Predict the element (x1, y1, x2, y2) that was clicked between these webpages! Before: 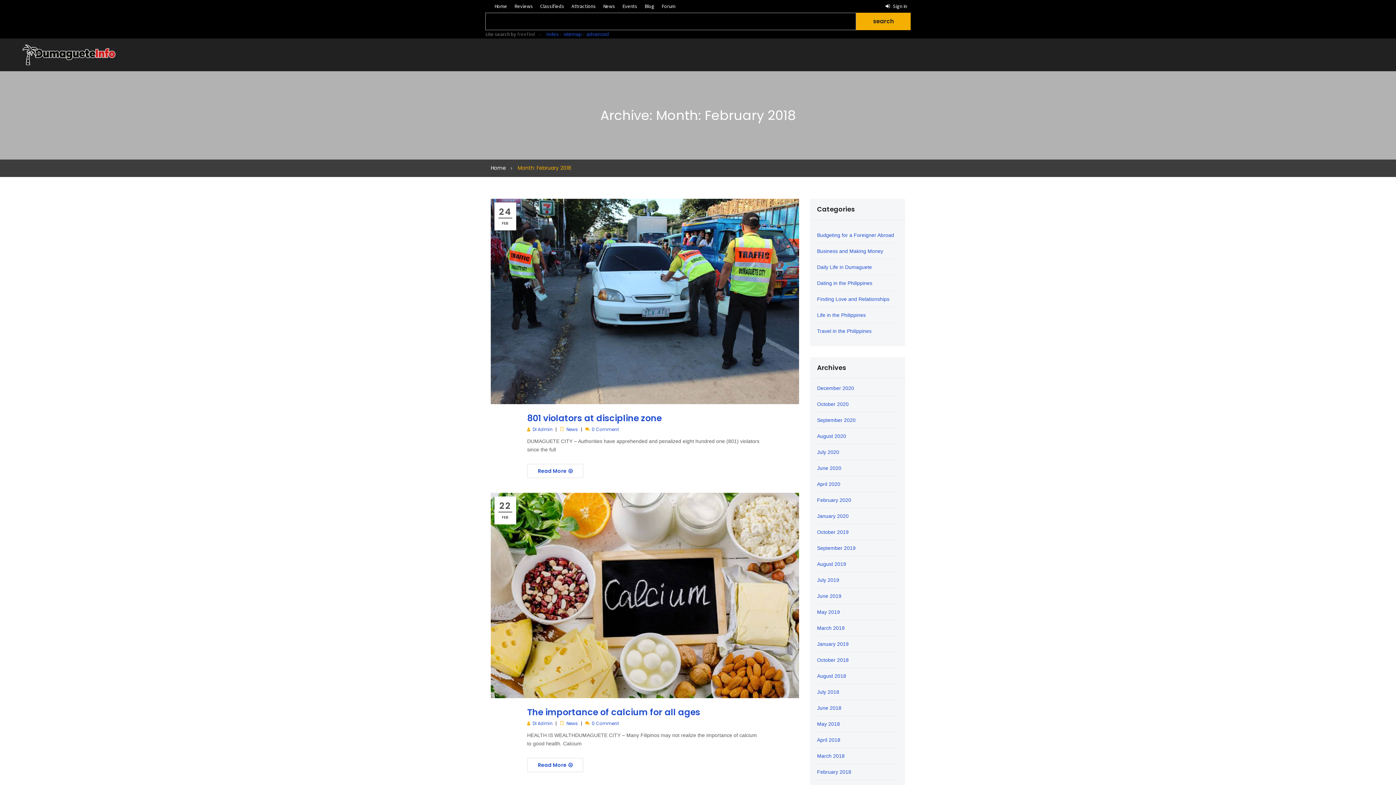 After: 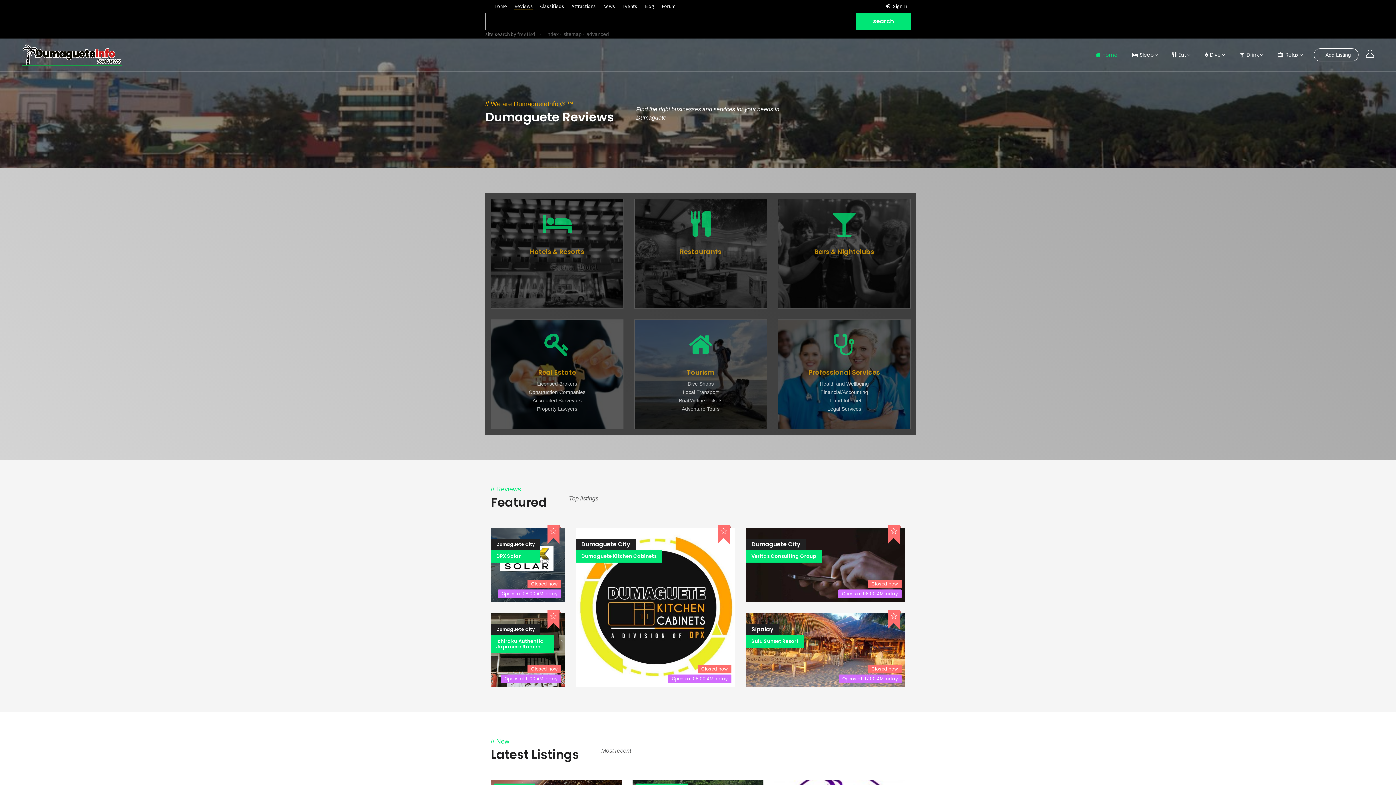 Action: bbox: (514, 2, 533, 9) label: Reviews